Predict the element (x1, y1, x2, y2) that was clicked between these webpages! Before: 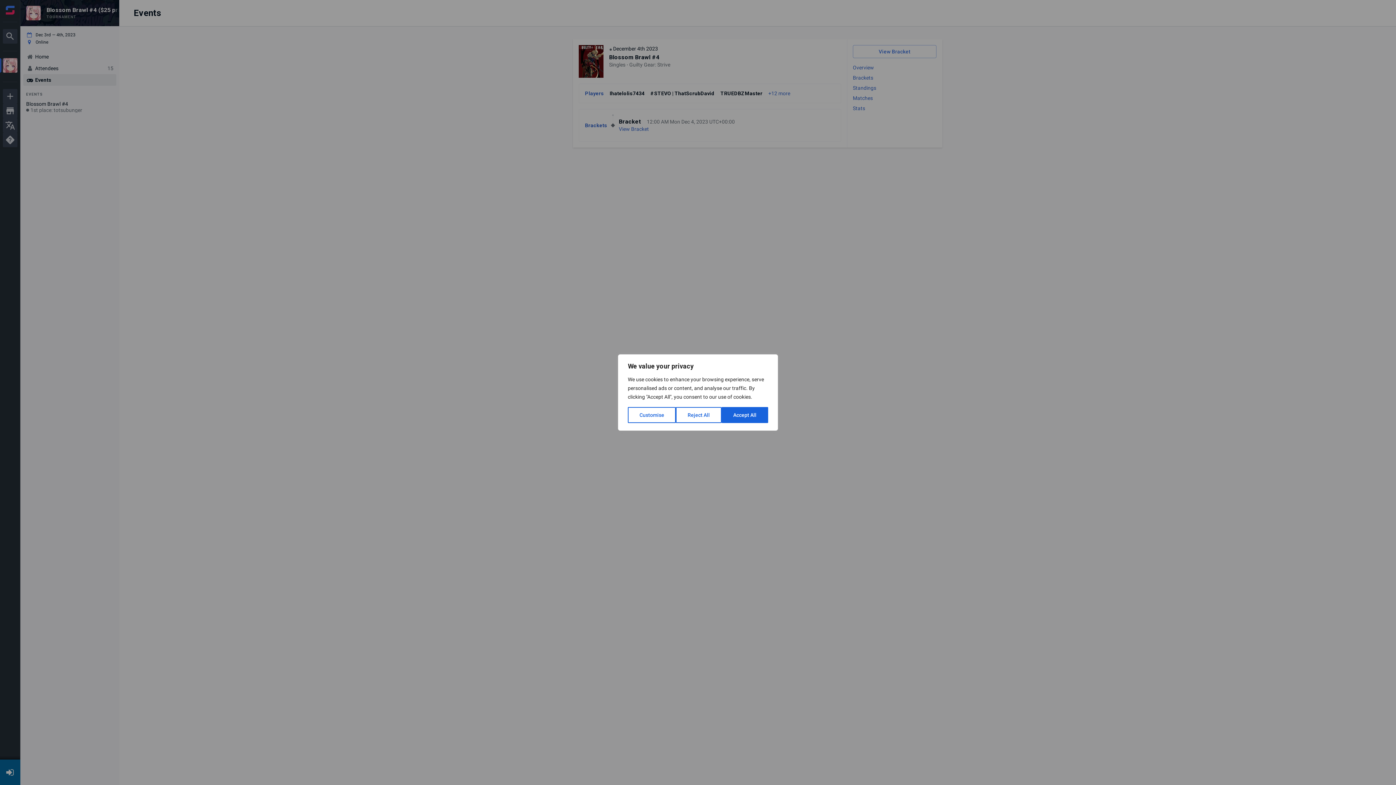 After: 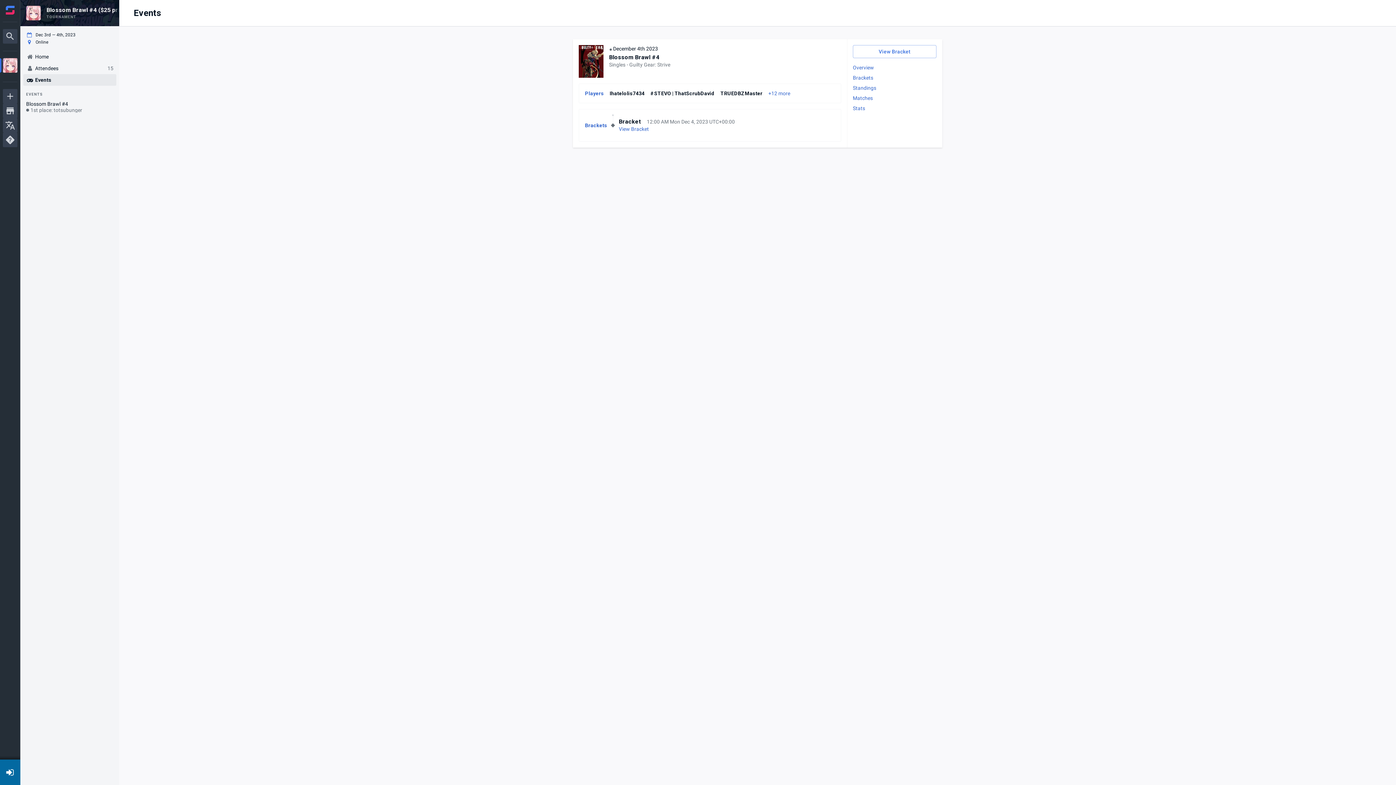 Action: bbox: (676, 407, 721, 423) label: Reject All